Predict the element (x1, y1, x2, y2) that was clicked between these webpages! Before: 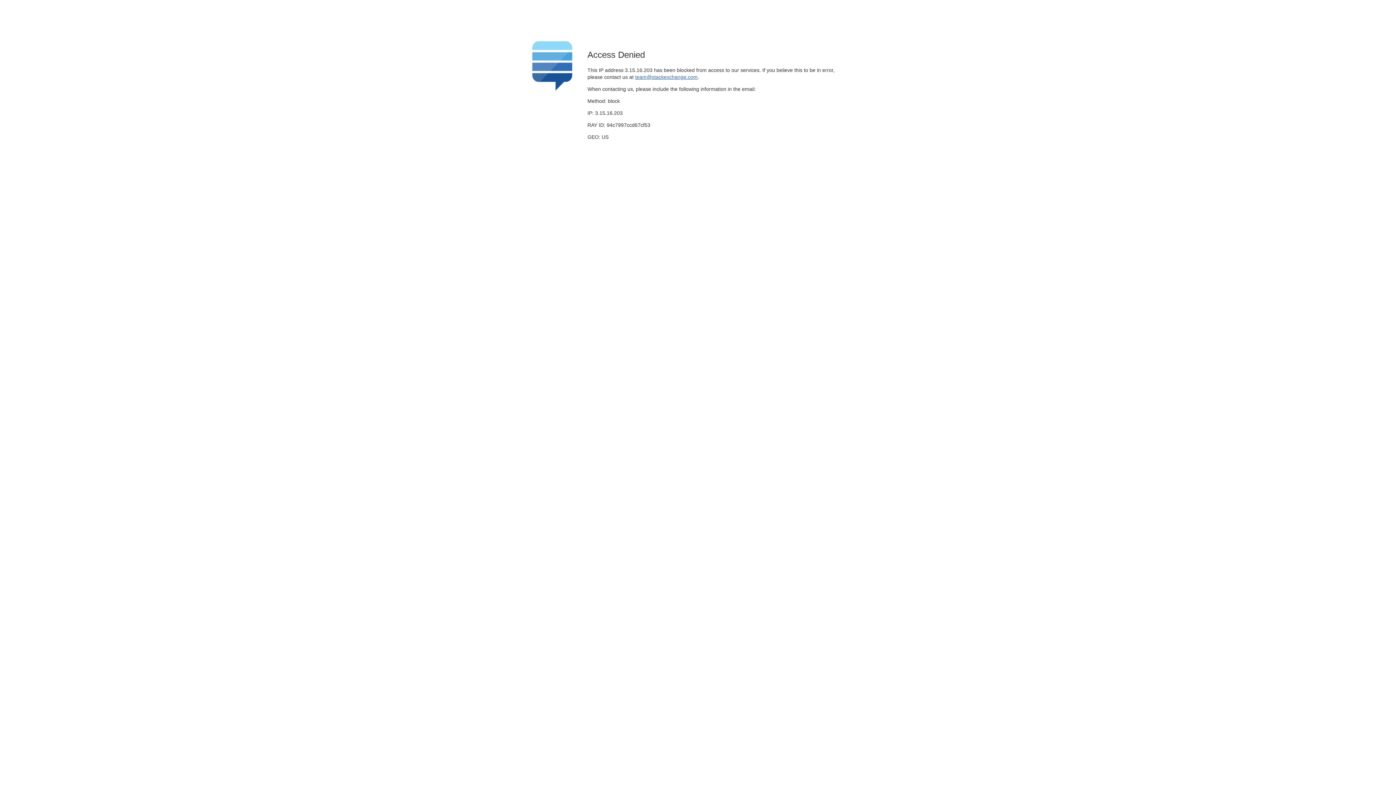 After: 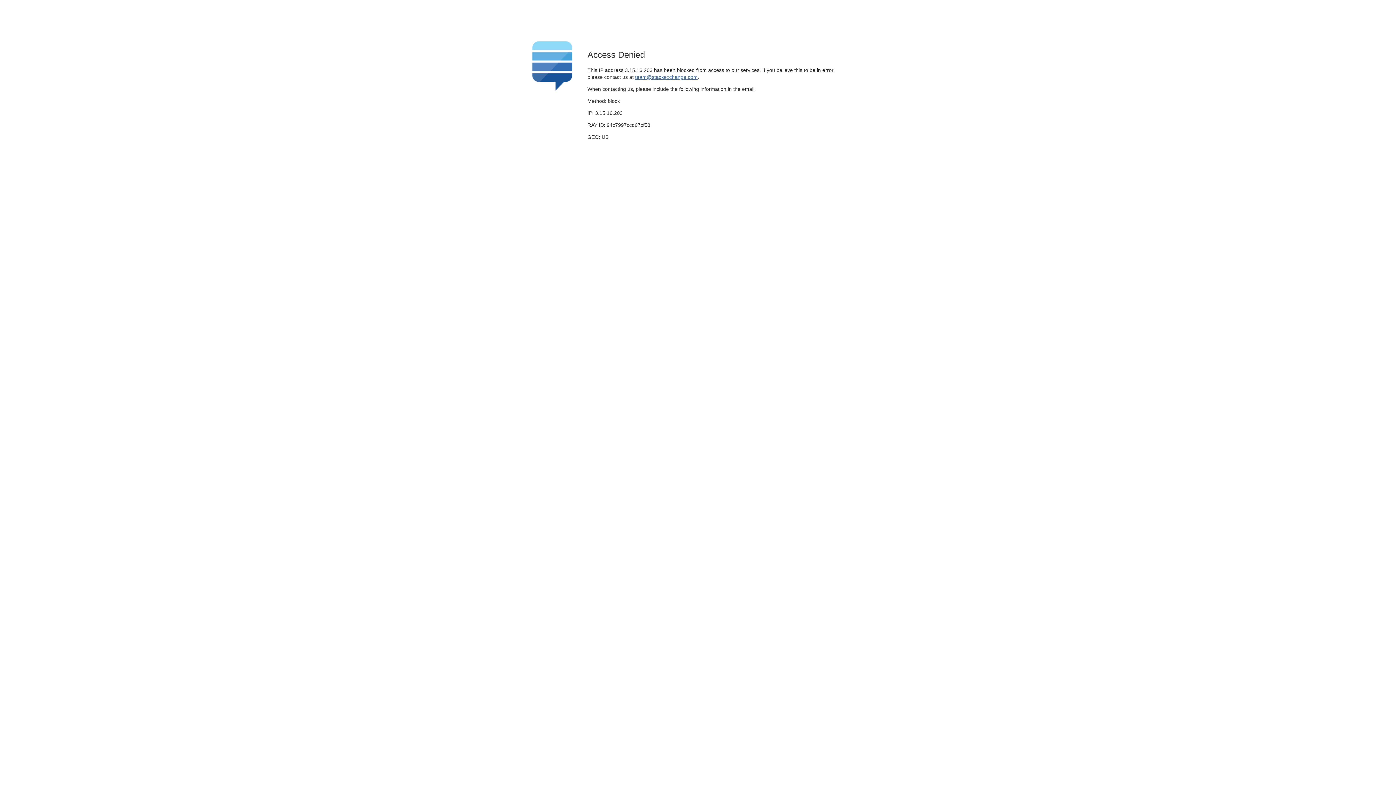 Action: label: team@stackexchange.com bbox: (635, 74, 697, 79)